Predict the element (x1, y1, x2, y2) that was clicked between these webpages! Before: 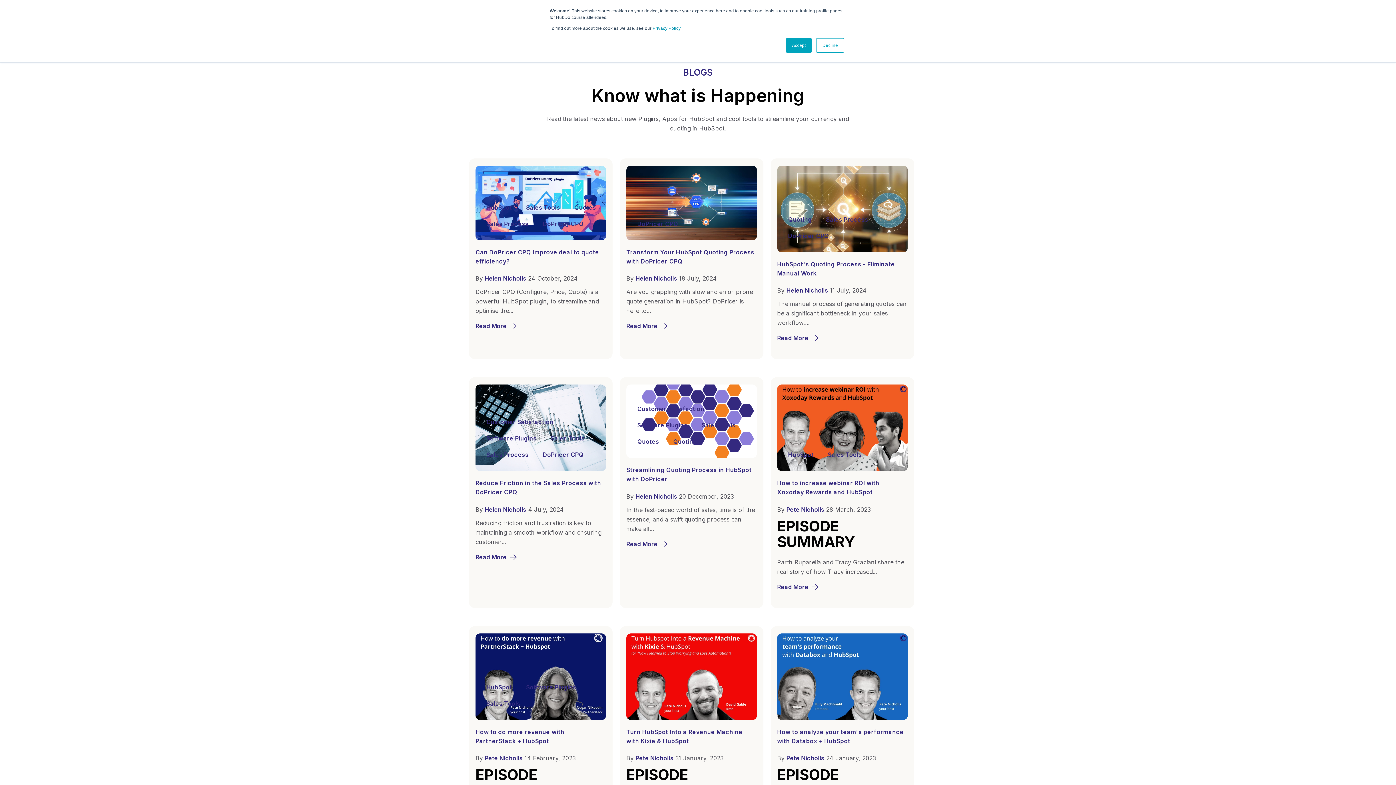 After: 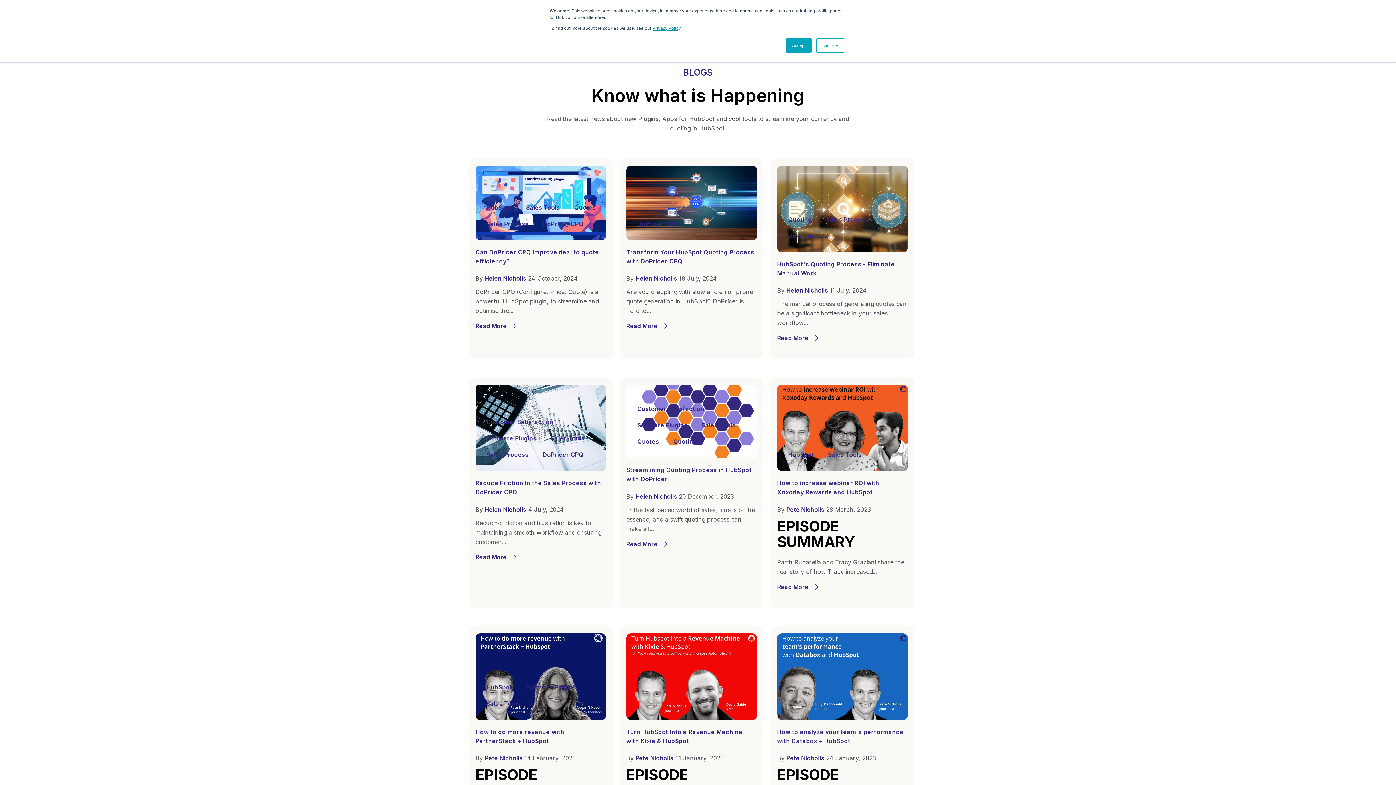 Action: bbox: (652, 25, 680, 30) label: Privacy Policy